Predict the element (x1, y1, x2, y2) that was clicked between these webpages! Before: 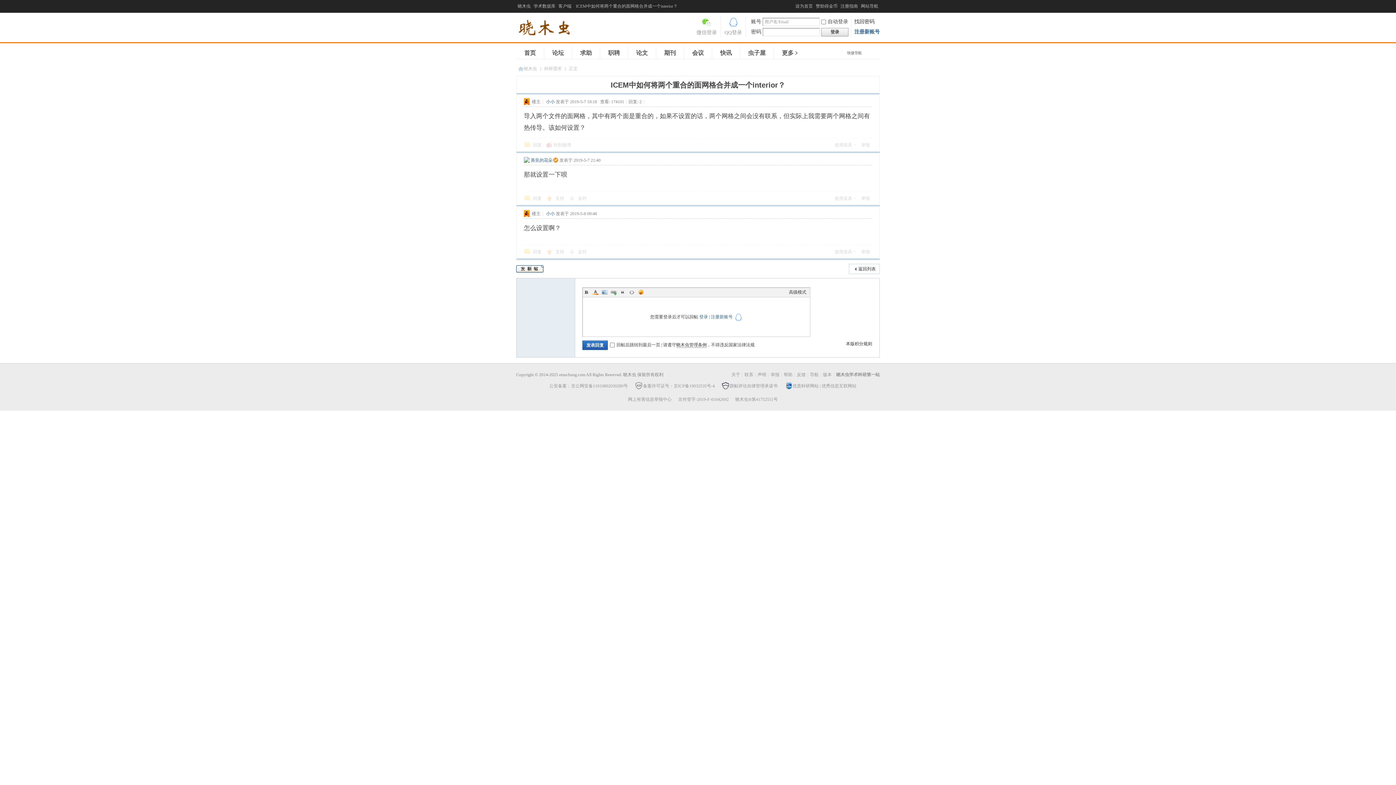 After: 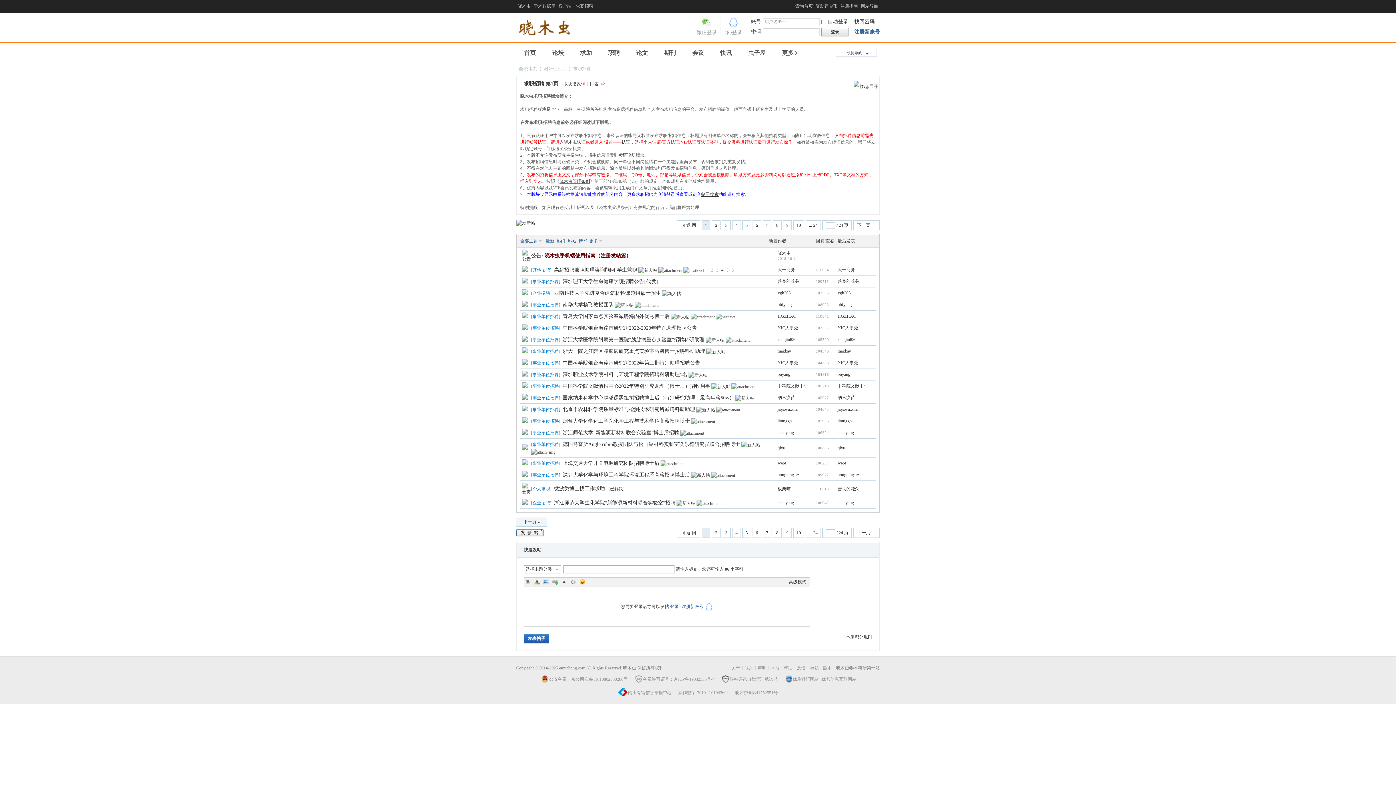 Action: label: 职聘 bbox: (602, 46, 625, 58)